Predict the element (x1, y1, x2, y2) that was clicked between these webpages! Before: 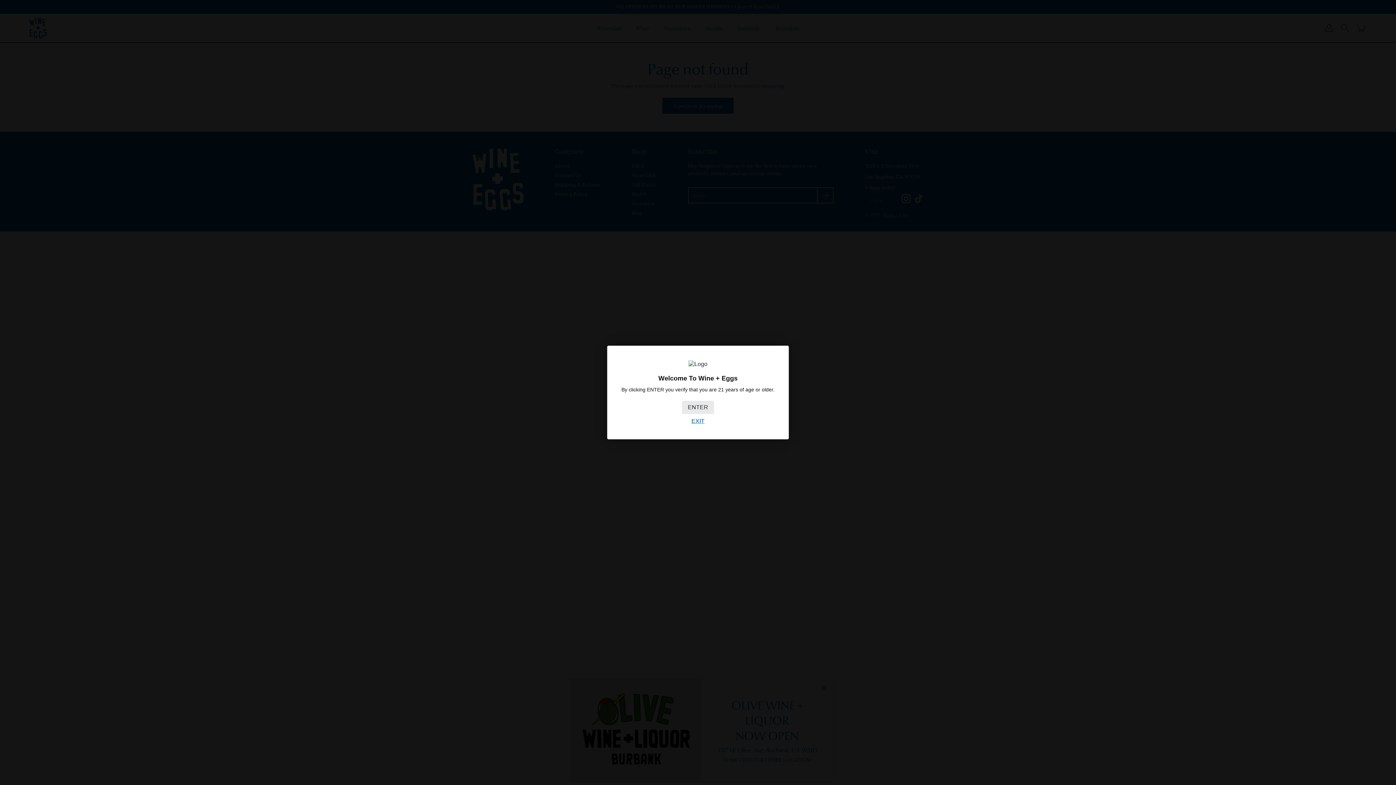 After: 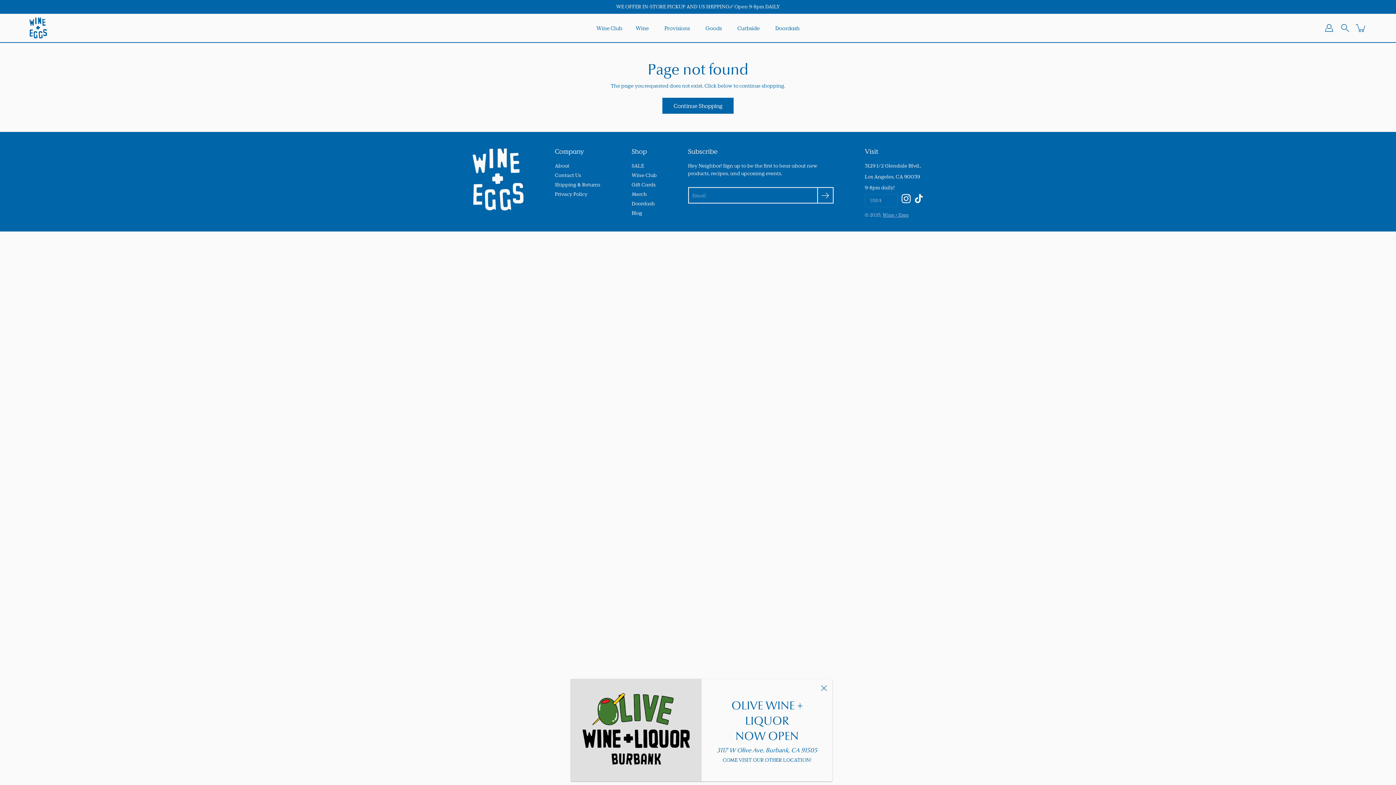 Action: bbox: (682, 401, 714, 414) label: ENTER